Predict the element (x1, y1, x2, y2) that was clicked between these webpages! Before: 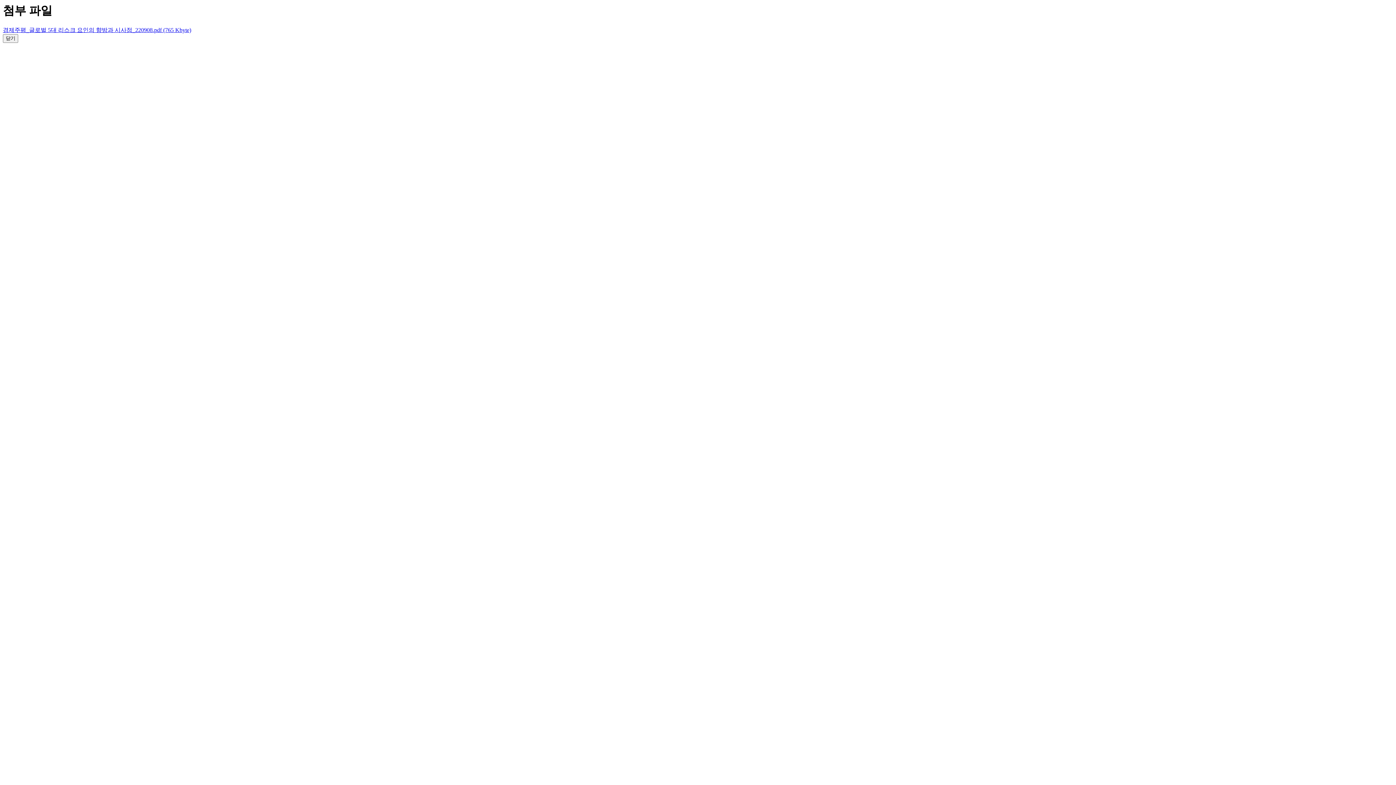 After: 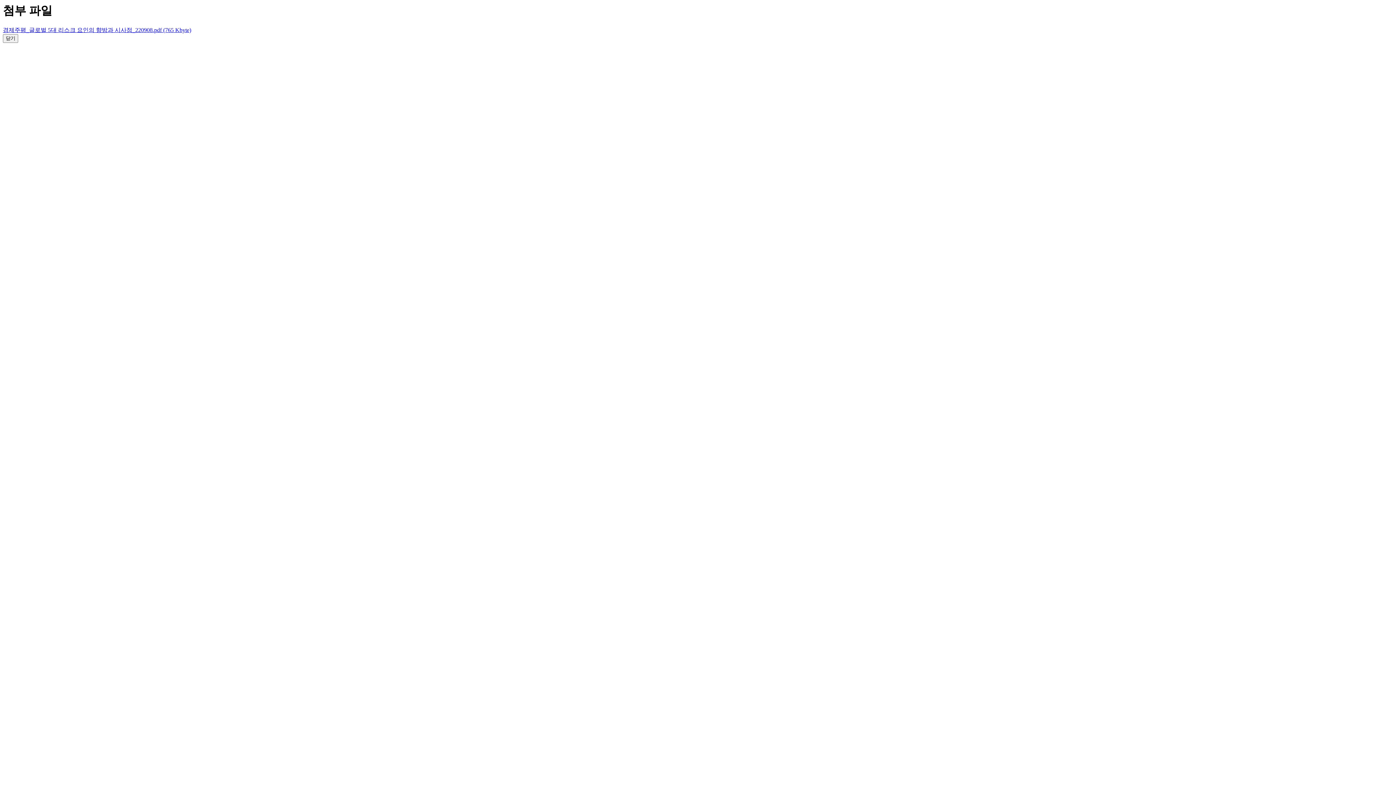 Action: label: 경제주평_글로벌 5대 리스크 요인의 향방과 시사점_220908.pdf (765 Kbyte) bbox: (2, 27, 191, 33)